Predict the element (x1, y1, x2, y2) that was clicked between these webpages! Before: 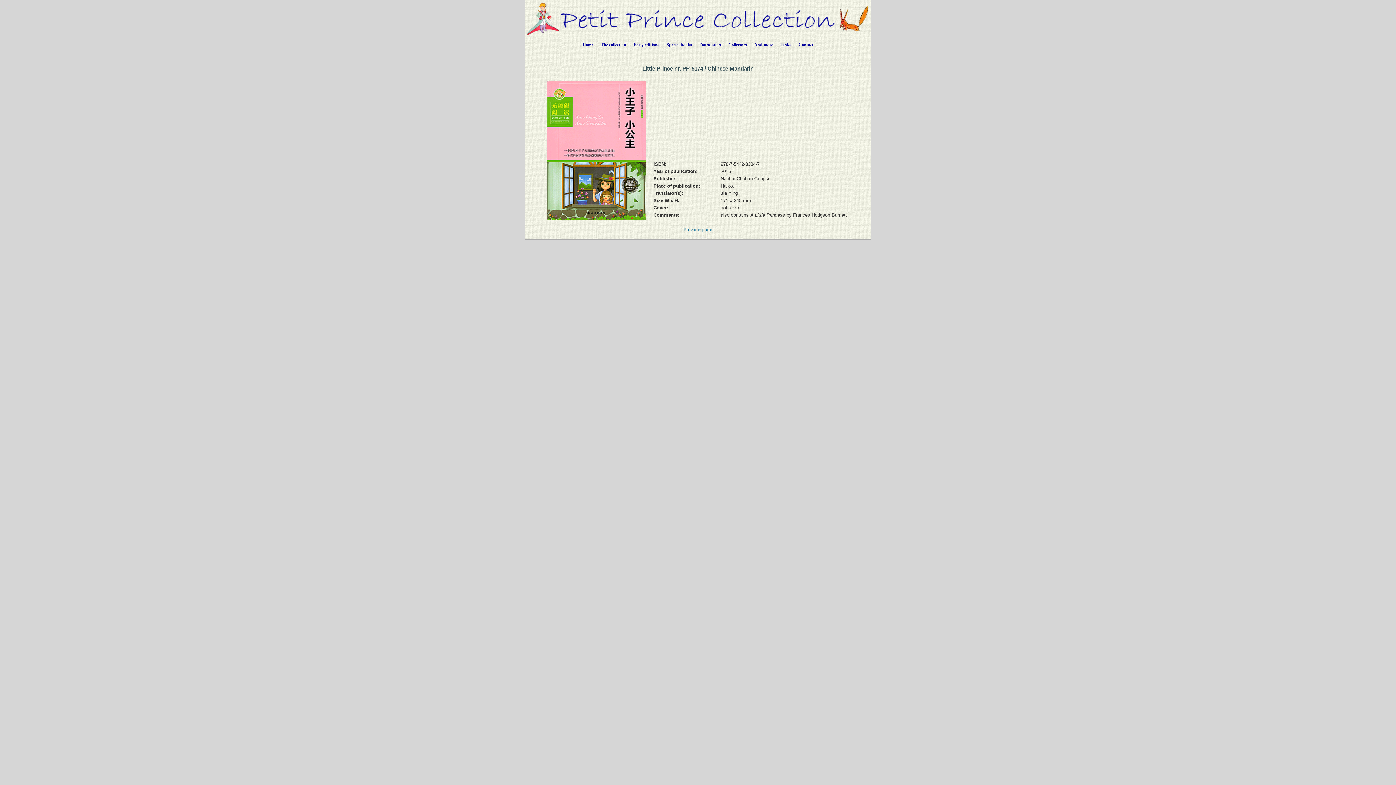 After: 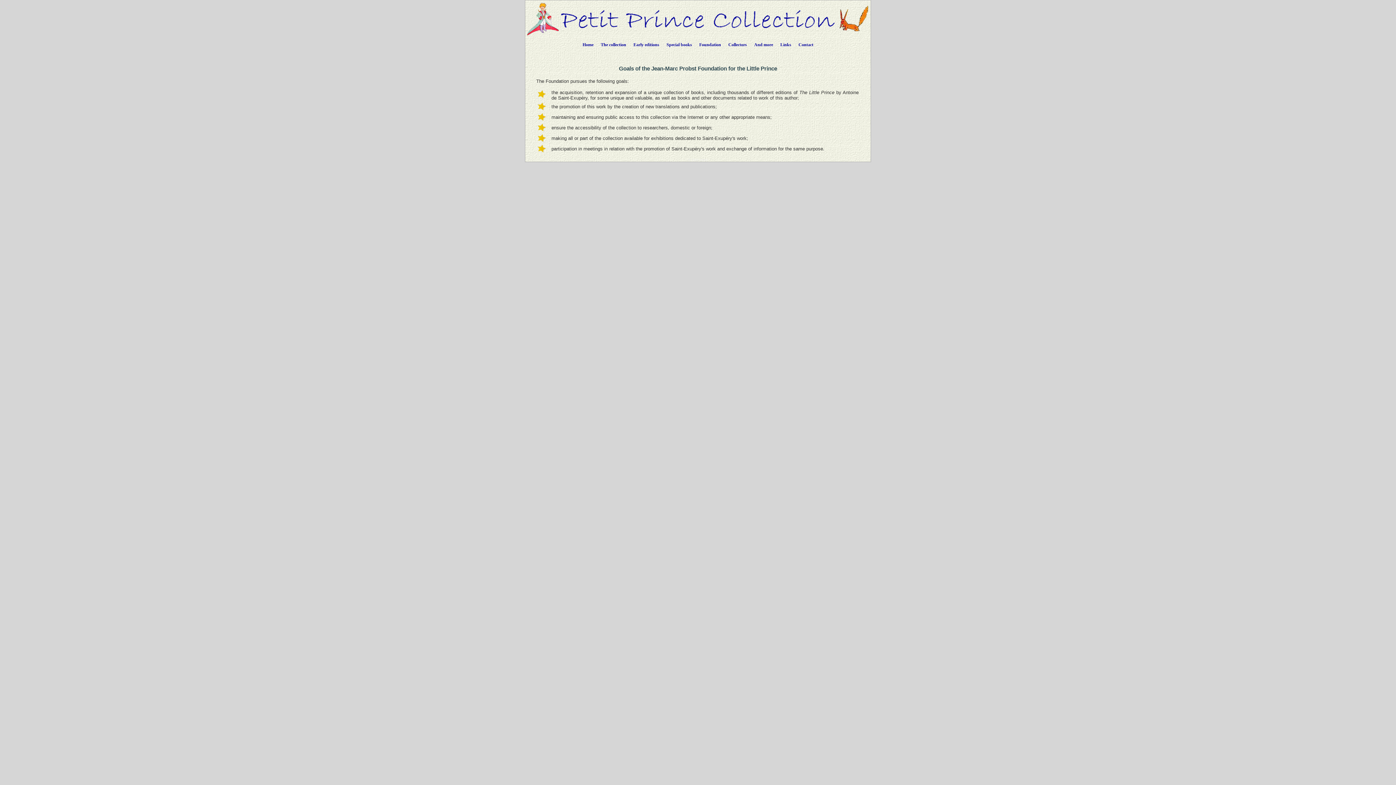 Action: bbox: (695, 36, 724, 50) label: Foundation